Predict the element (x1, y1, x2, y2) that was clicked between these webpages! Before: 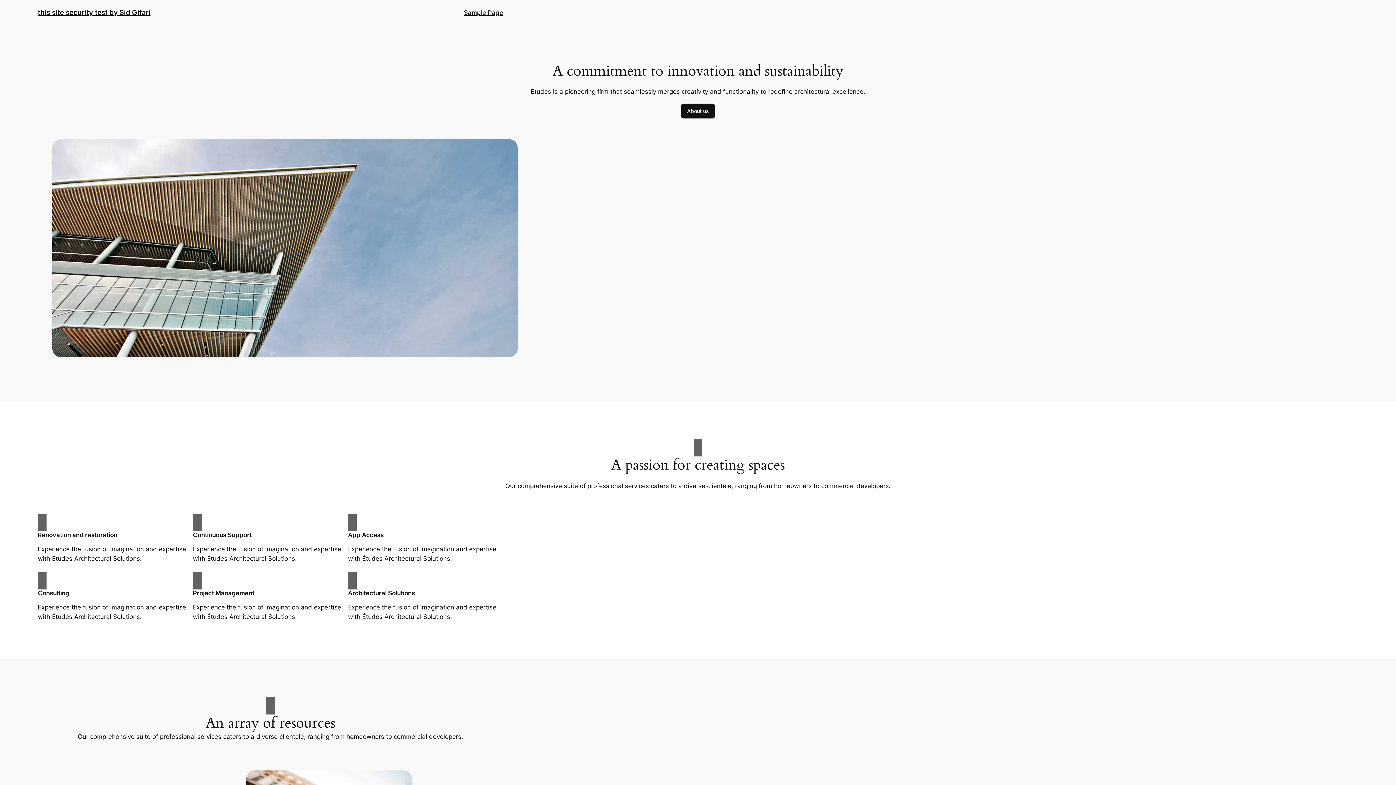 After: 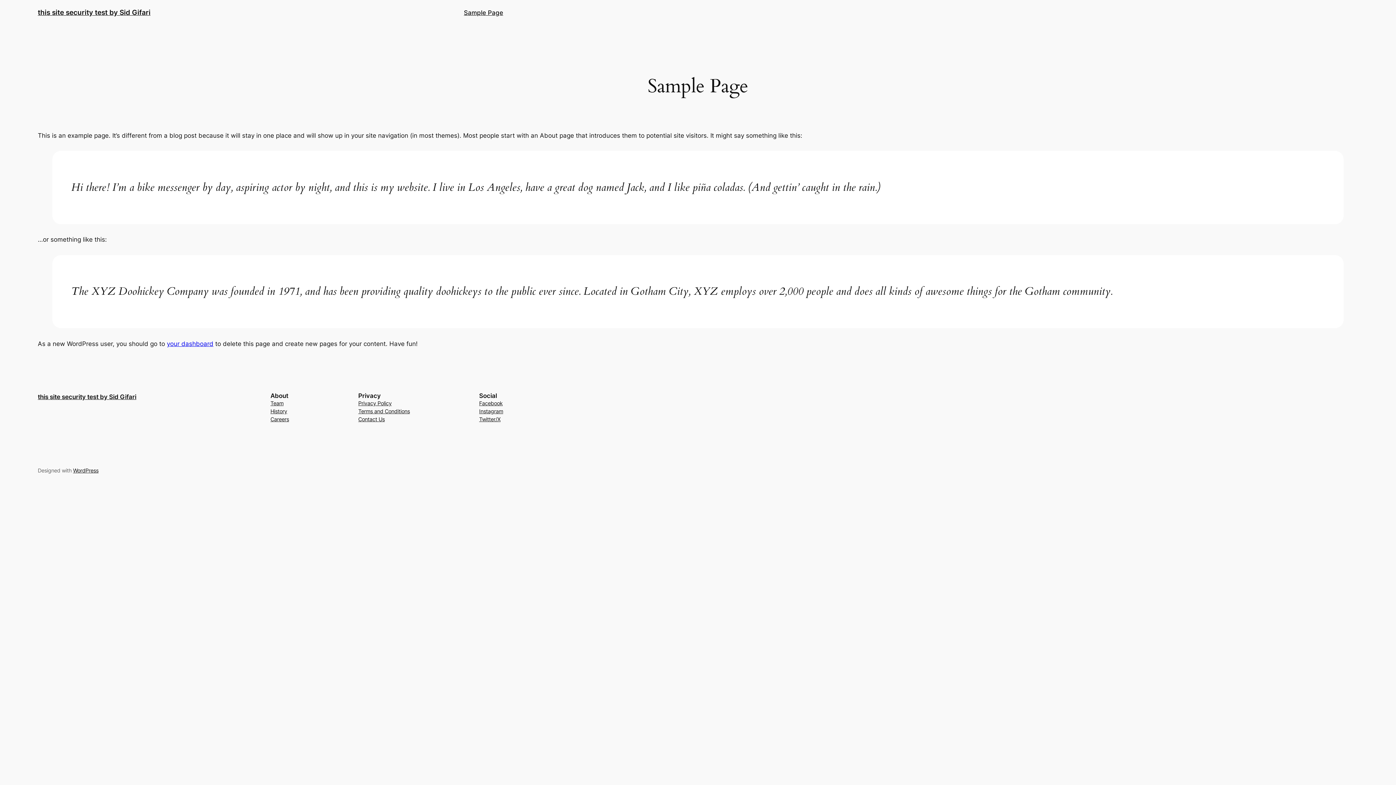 Action: label: Sample Page bbox: (464, 7, 503, 17)